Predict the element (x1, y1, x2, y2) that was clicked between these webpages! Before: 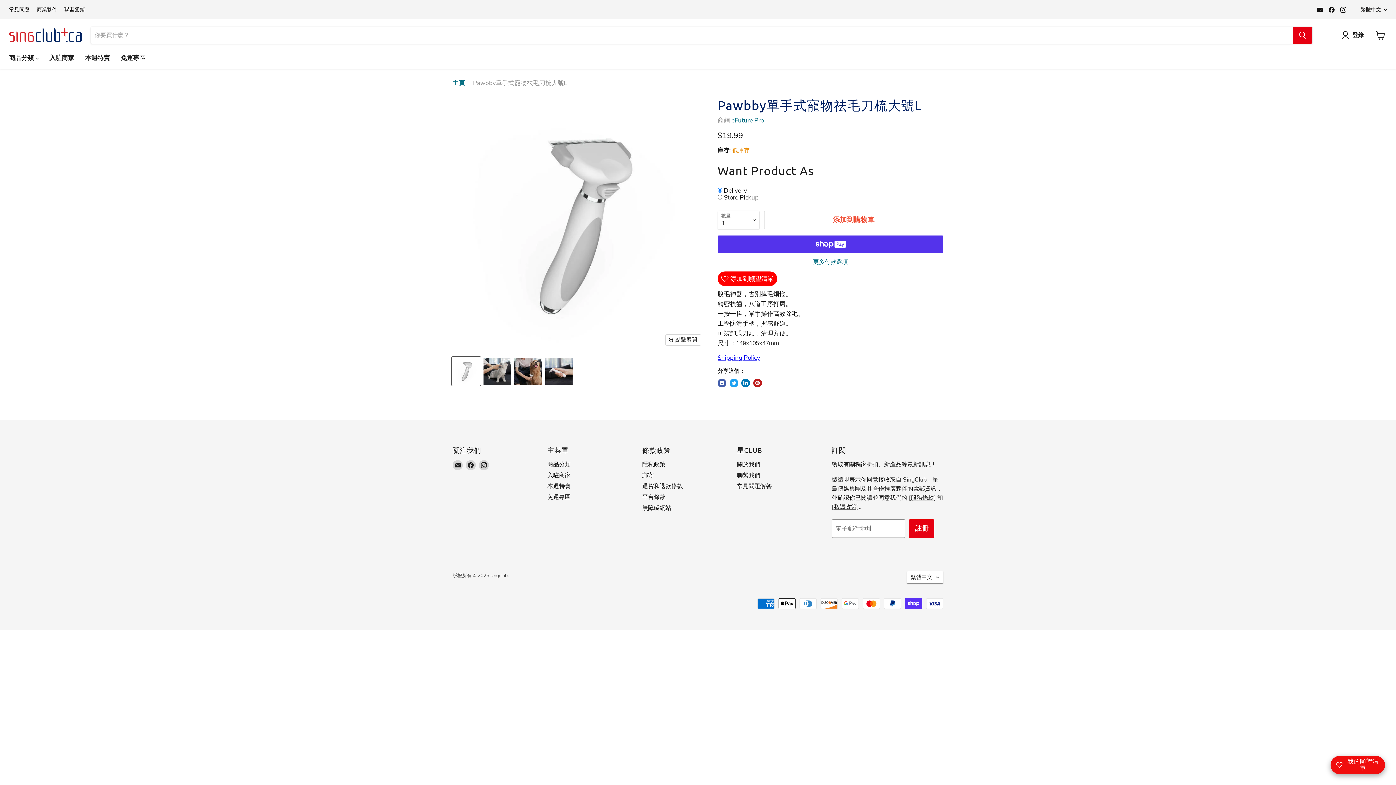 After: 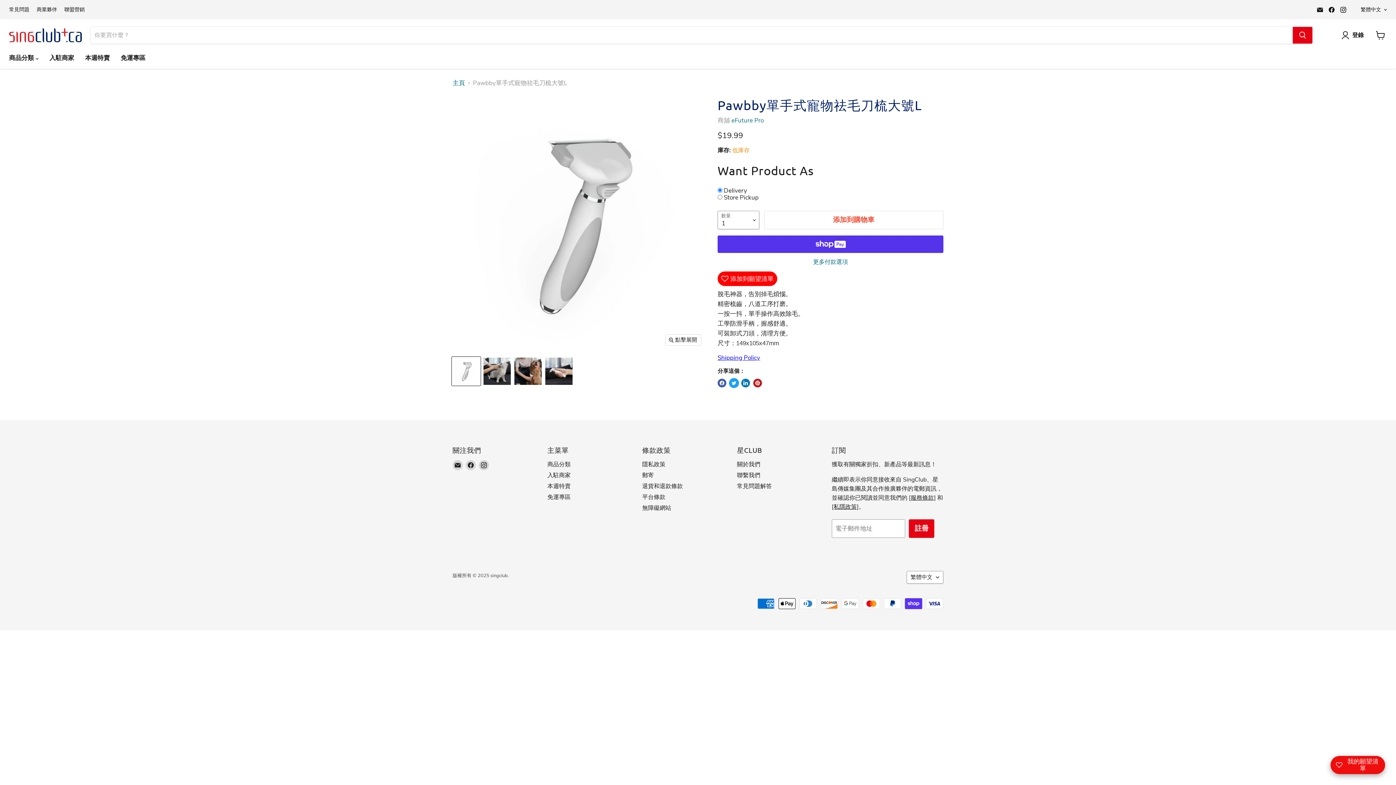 Action: bbox: (729, 379, 738, 387) label: 在推特上發推文